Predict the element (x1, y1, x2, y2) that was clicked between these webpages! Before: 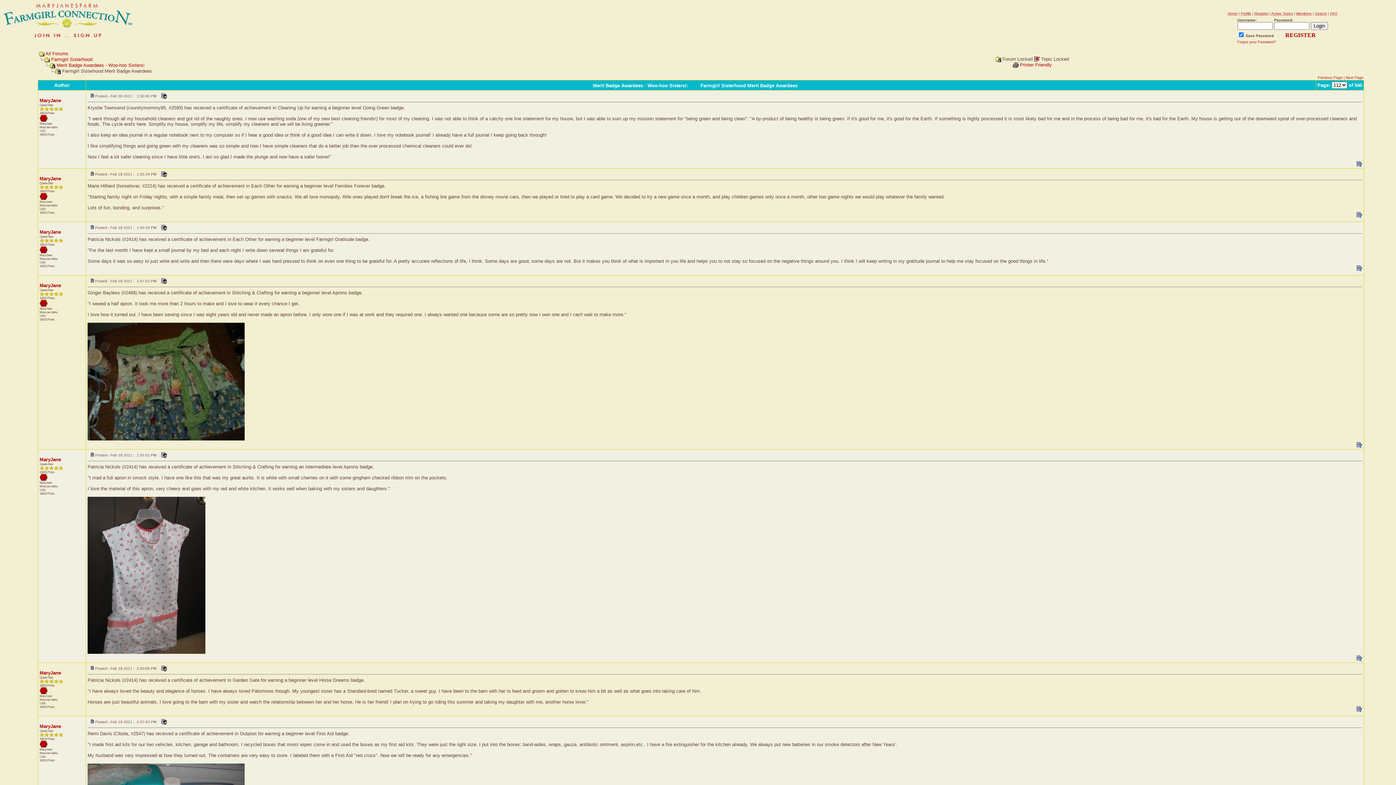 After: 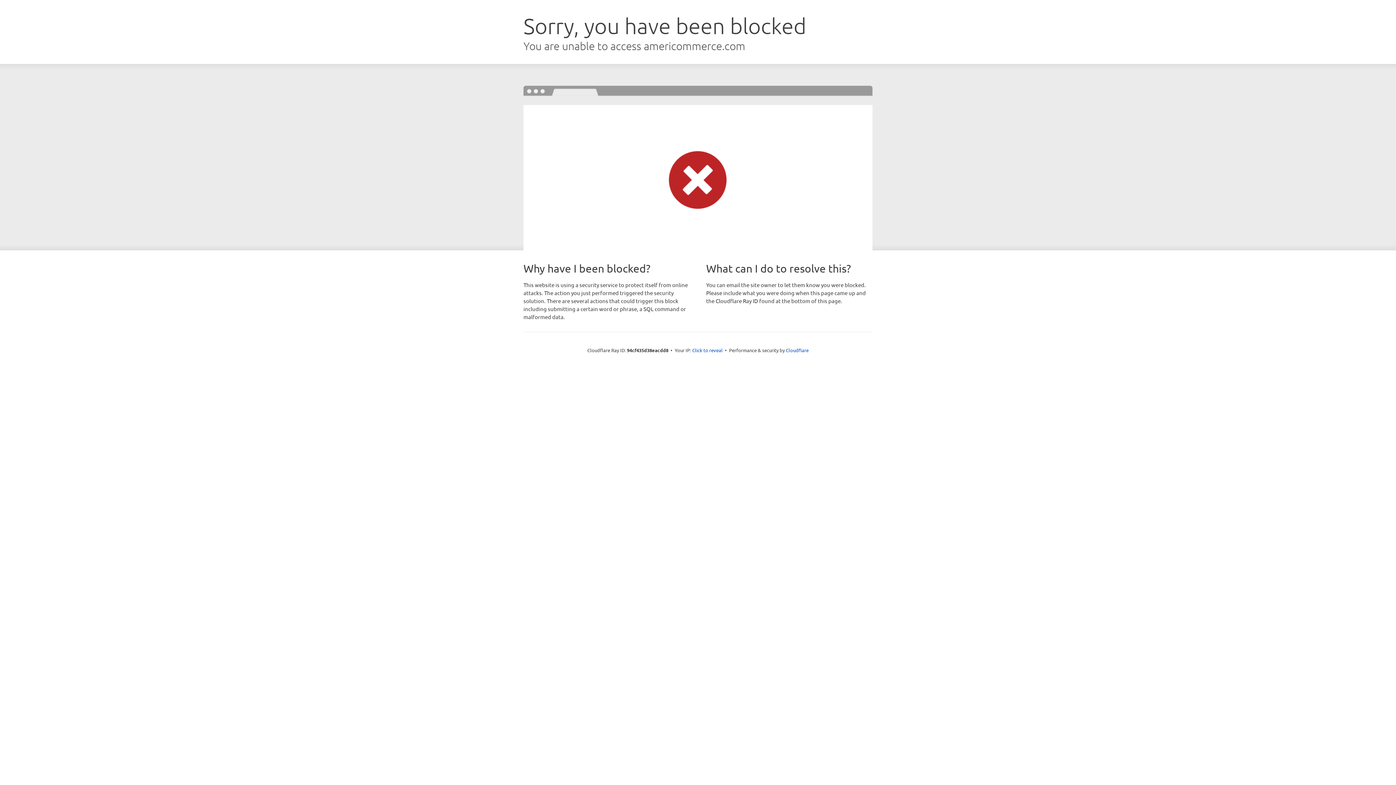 Action: bbox: (1228, 11, 1237, 15) label: Home